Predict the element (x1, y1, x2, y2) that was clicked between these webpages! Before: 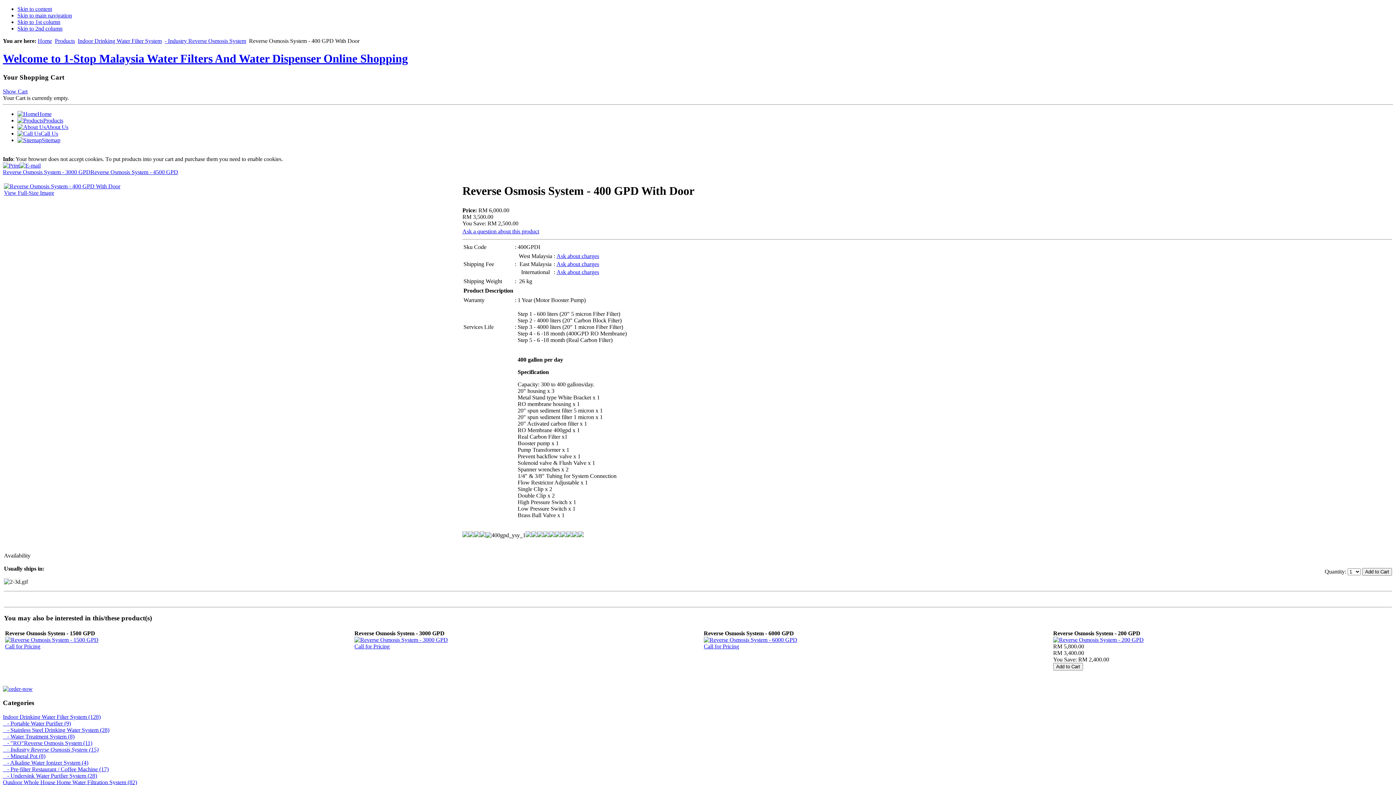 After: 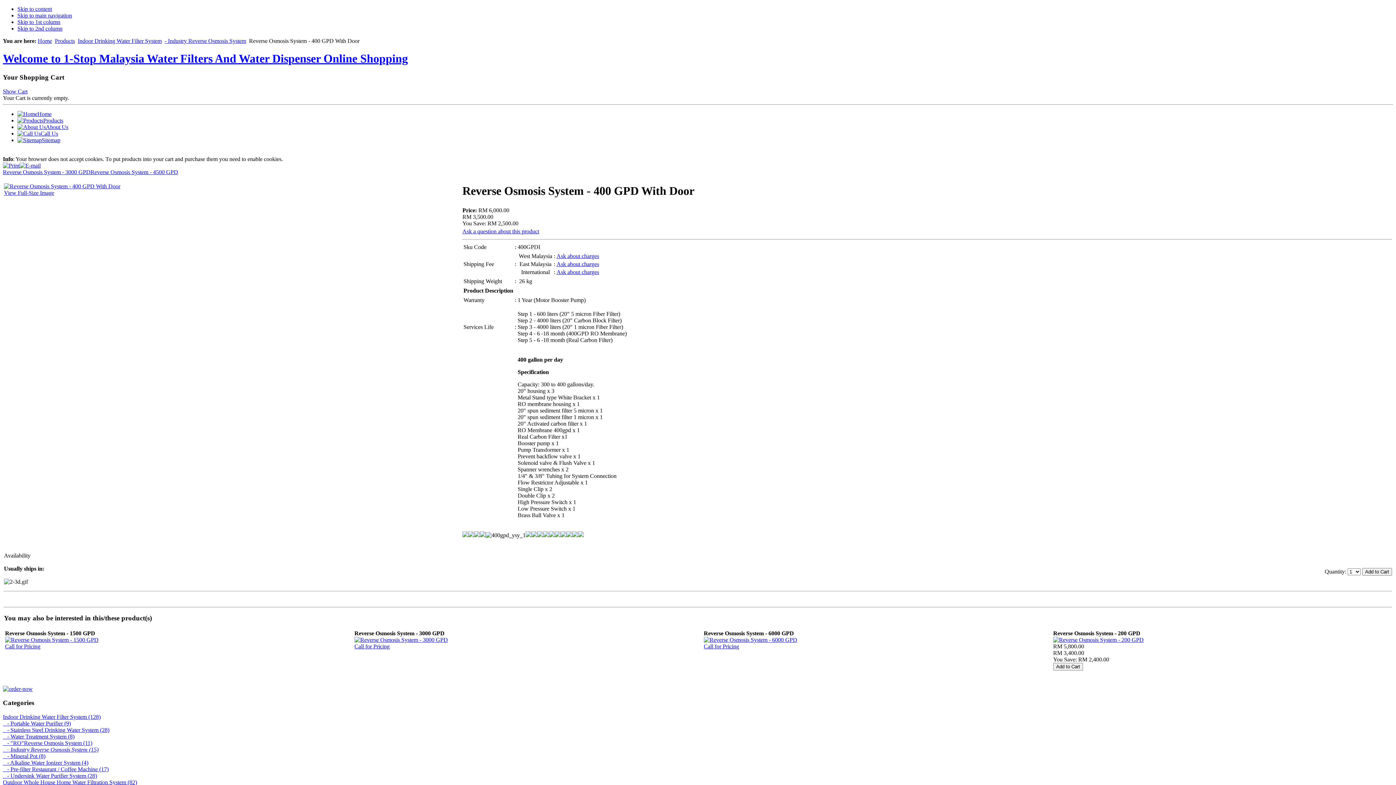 Action: bbox: (19, 160, 40, 166)